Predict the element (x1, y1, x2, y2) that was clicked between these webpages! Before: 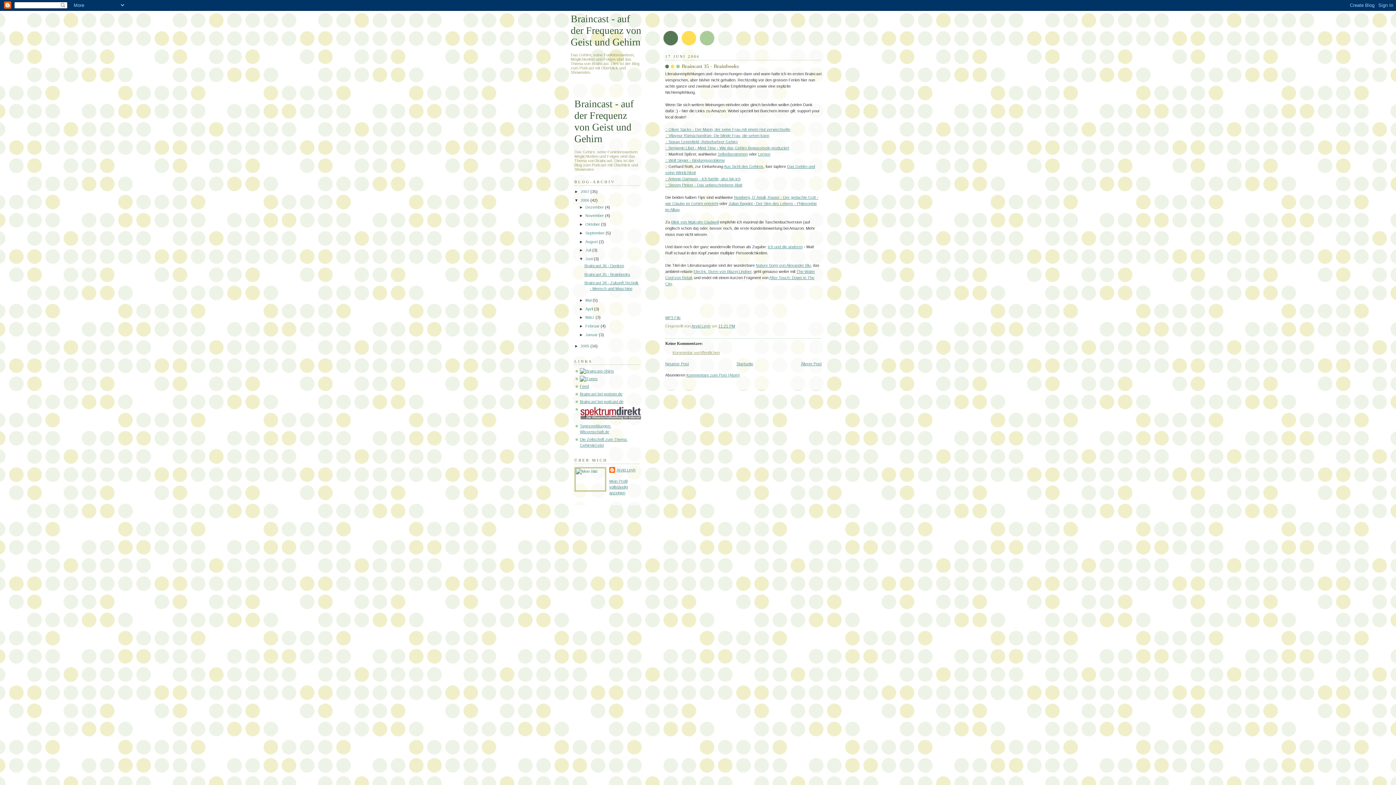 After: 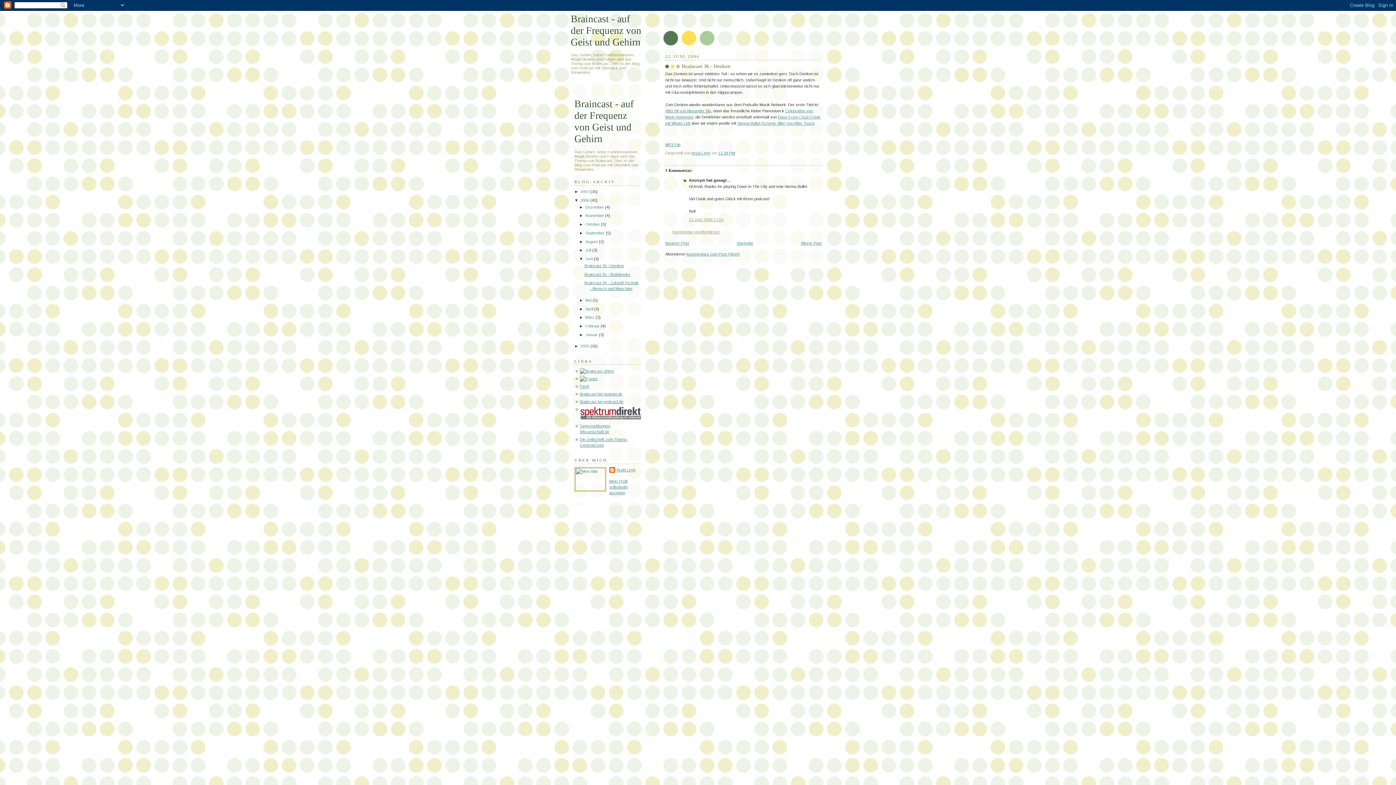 Action: bbox: (665, 361, 689, 366) label: Neuerer Post